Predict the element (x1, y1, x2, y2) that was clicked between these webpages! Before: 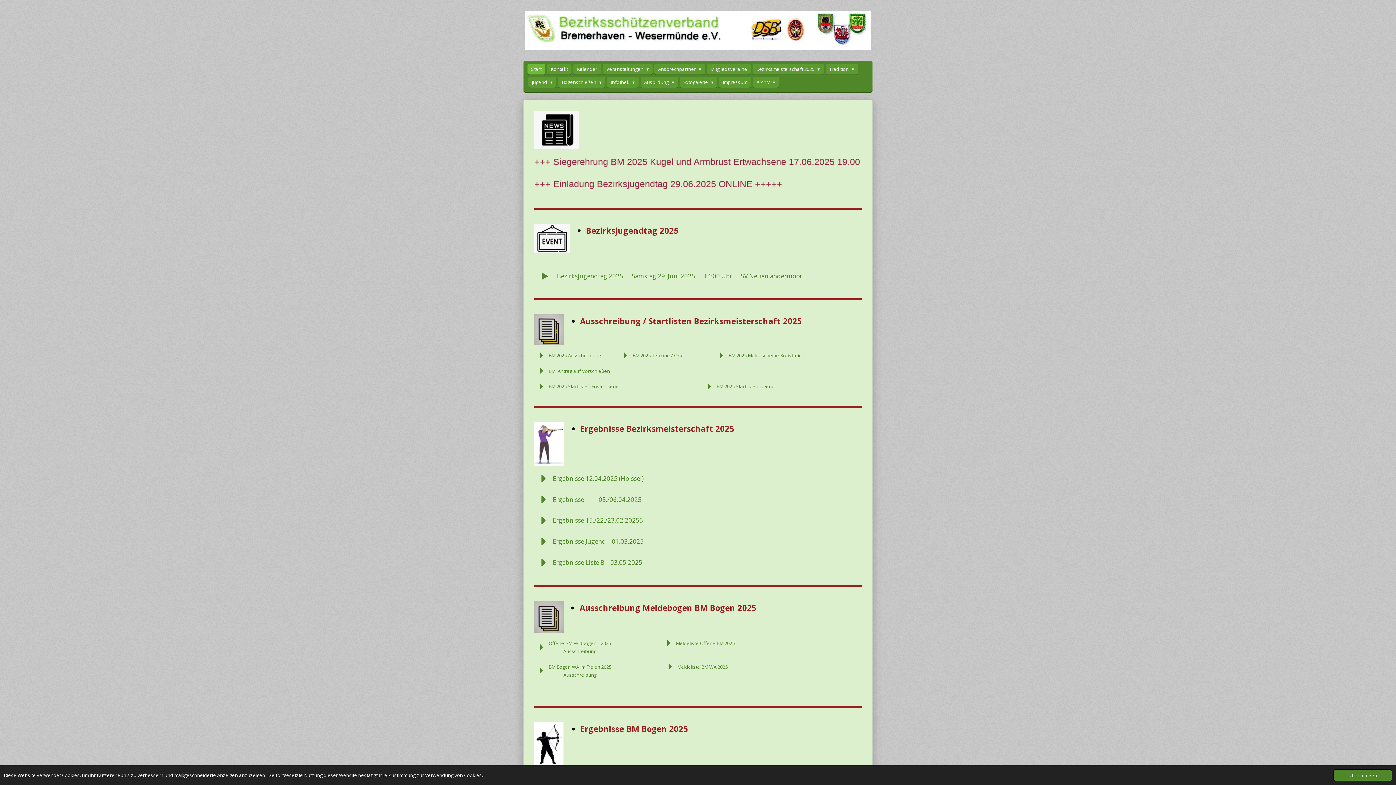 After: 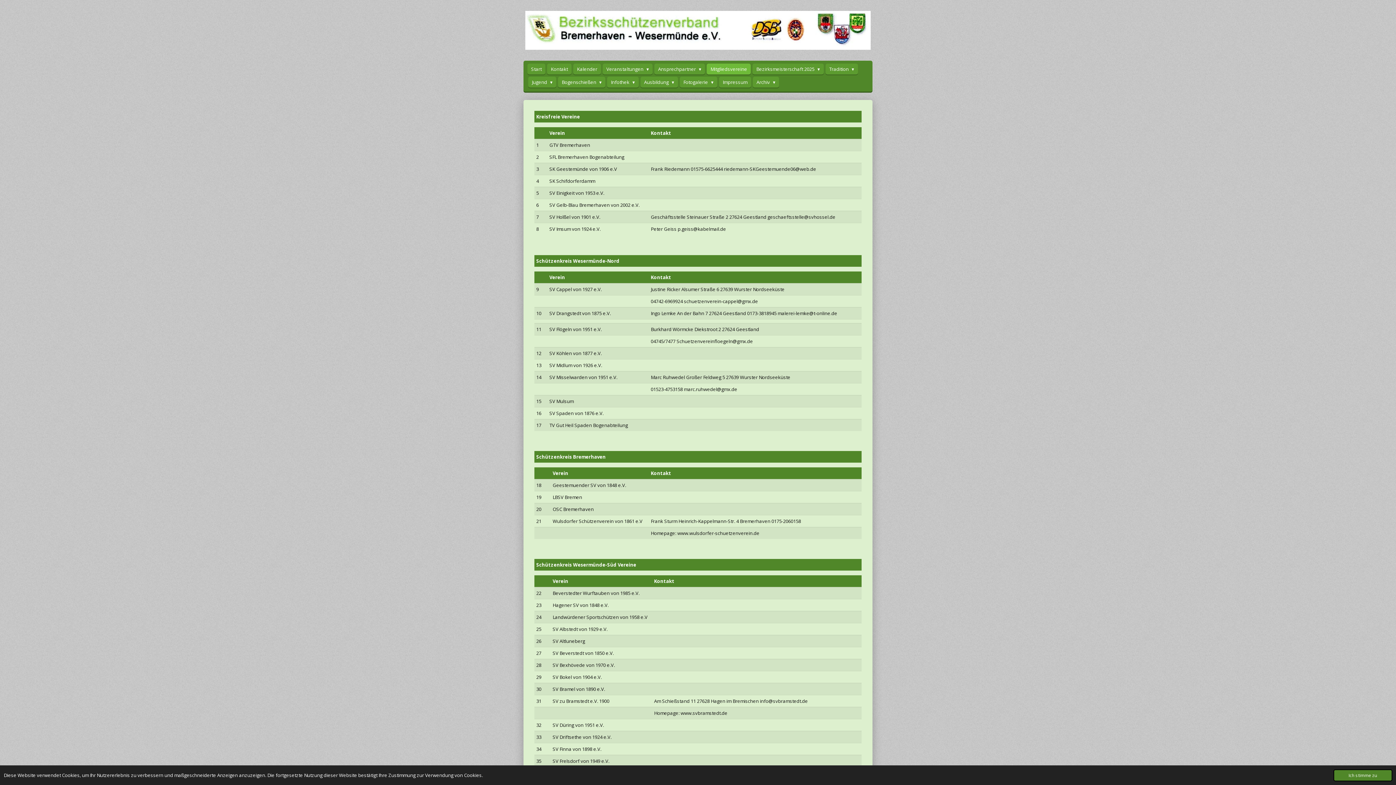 Action: bbox: (707, 63, 751, 74) label: Mitgliedsvereine